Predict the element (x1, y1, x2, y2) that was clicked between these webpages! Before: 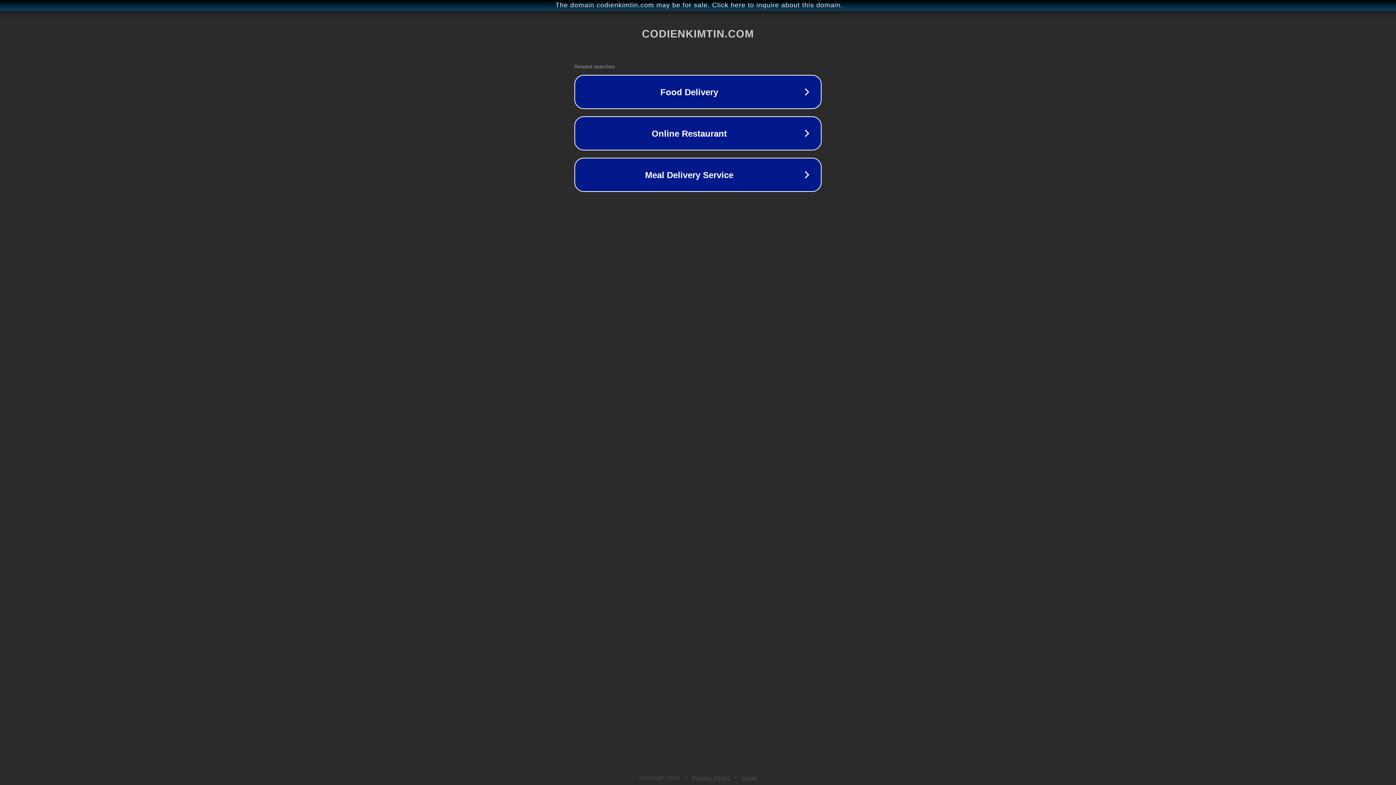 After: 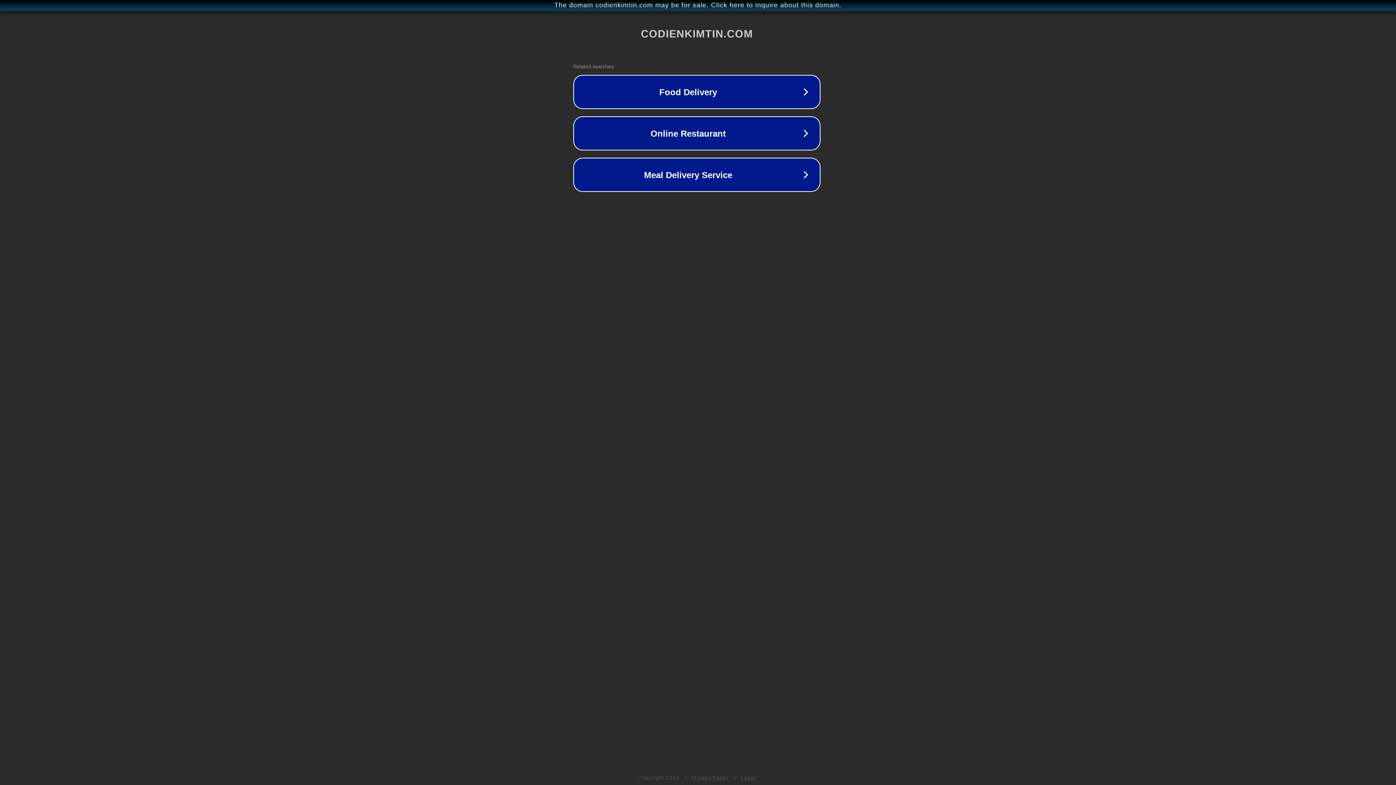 Action: label: The domain codienkimtin.com may be for sale. Click here to inquire about this domain. bbox: (1, 1, 1397, 9)